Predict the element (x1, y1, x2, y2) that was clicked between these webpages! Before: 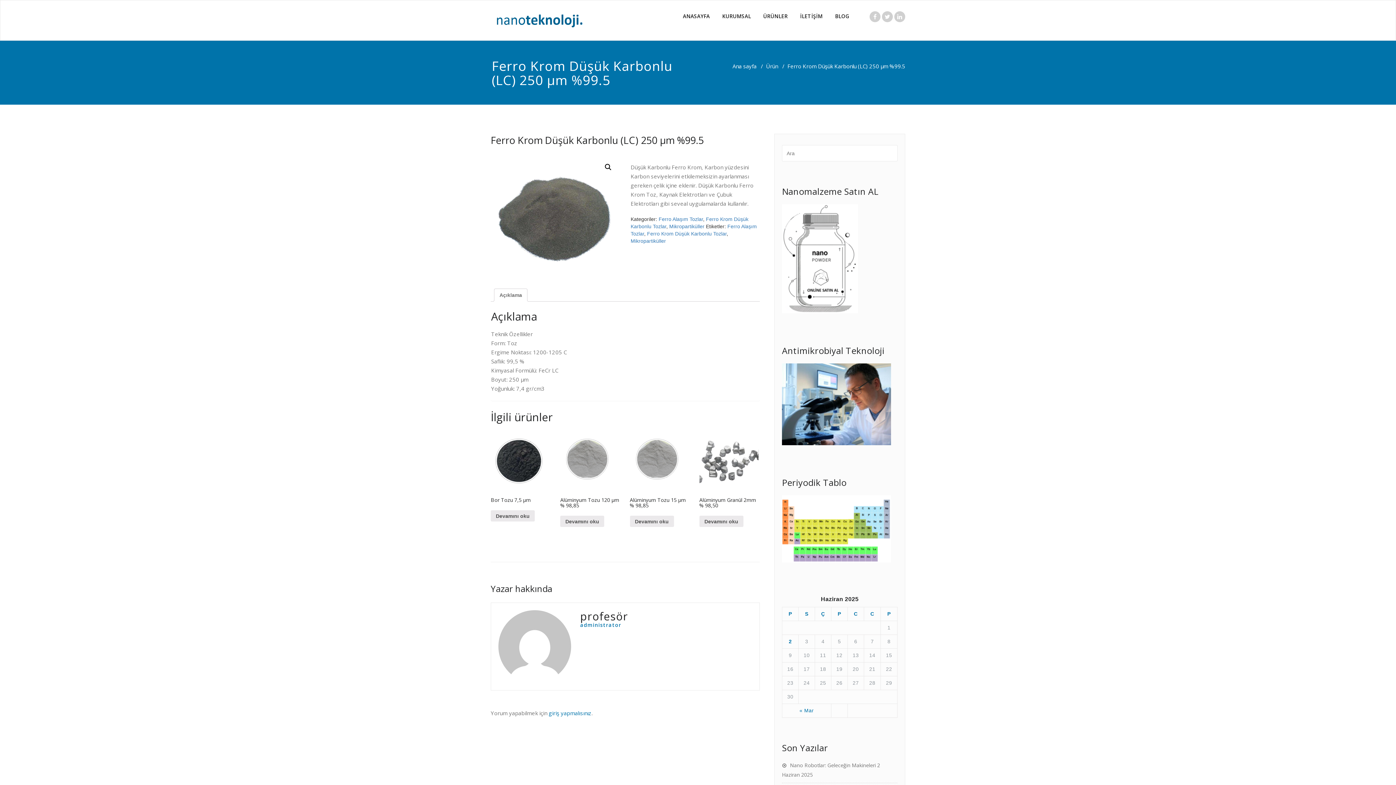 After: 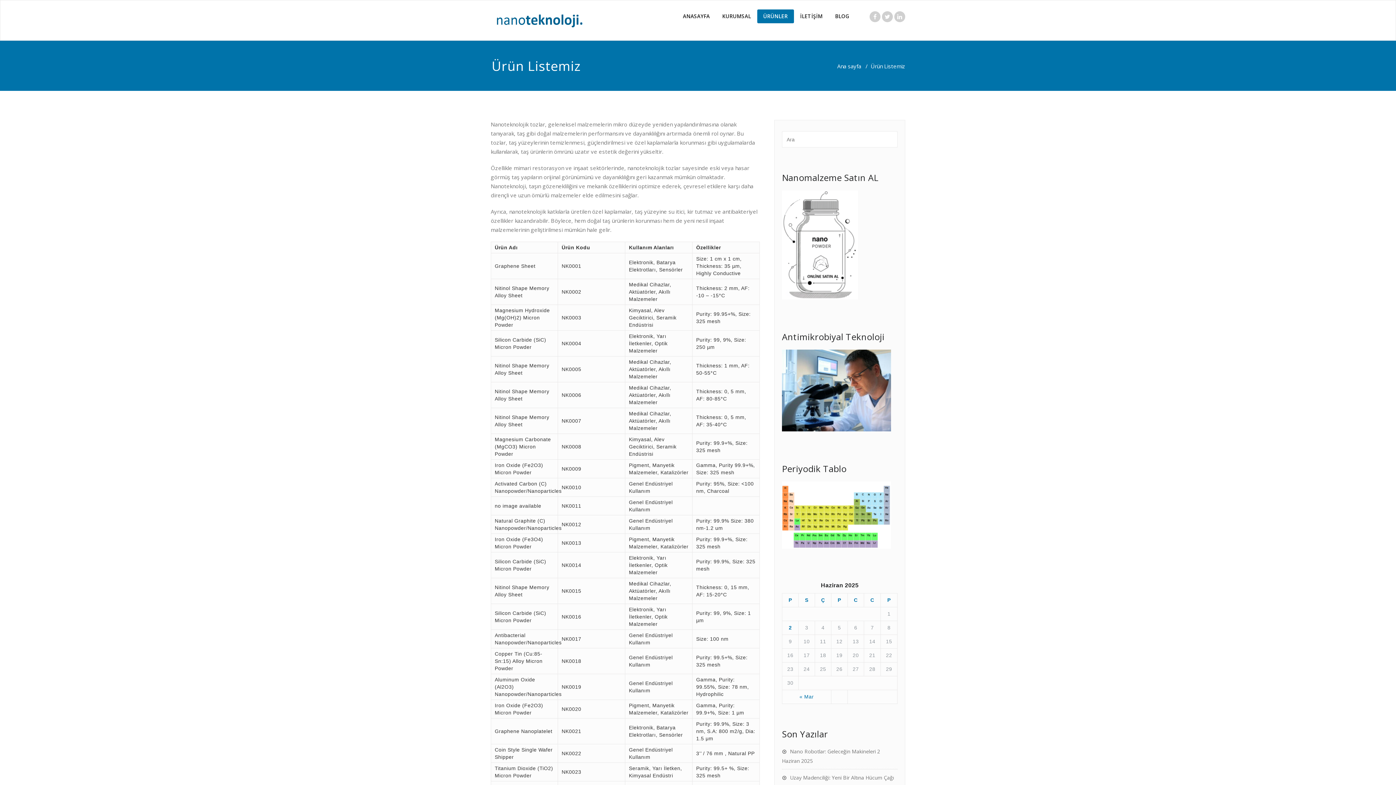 Action: bbox: (766, 62, 778, 69) label: Ürün